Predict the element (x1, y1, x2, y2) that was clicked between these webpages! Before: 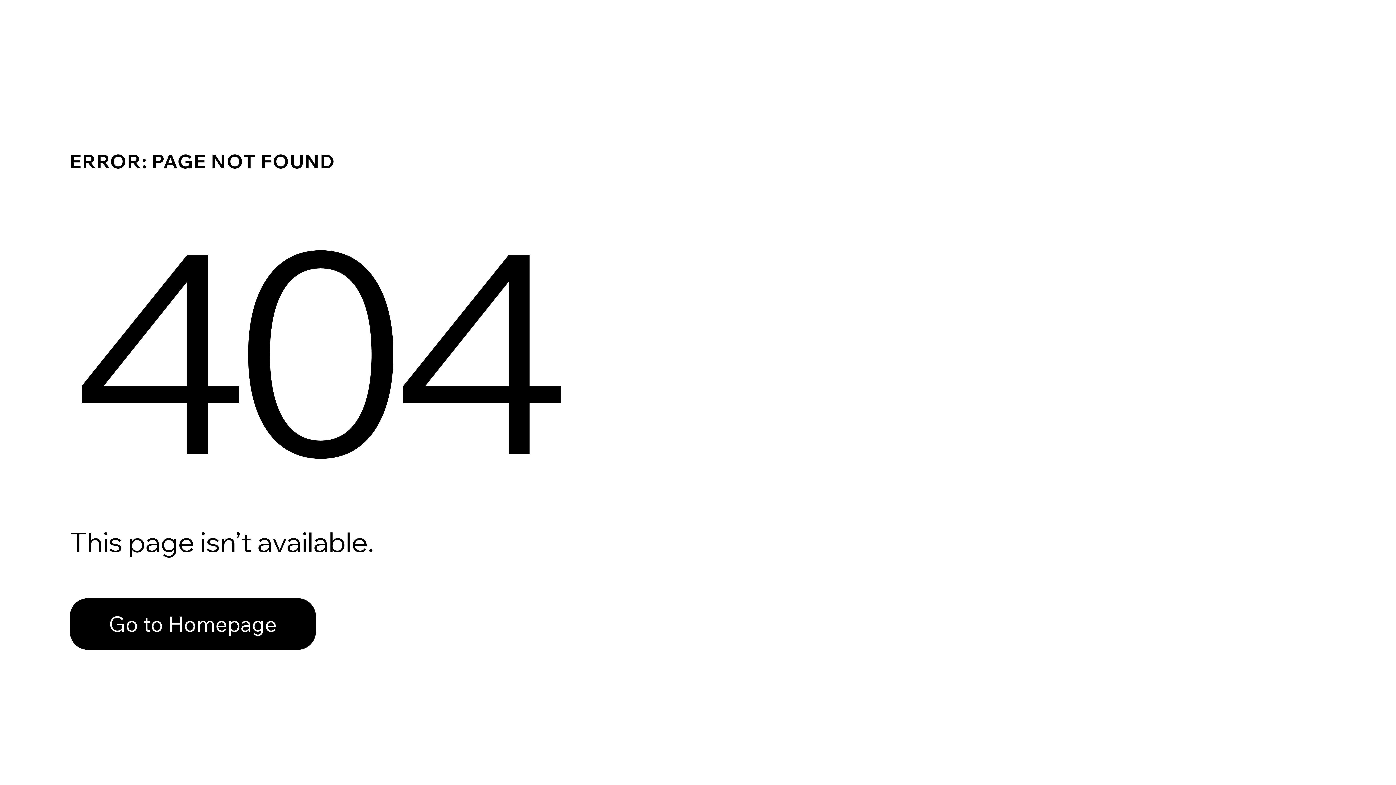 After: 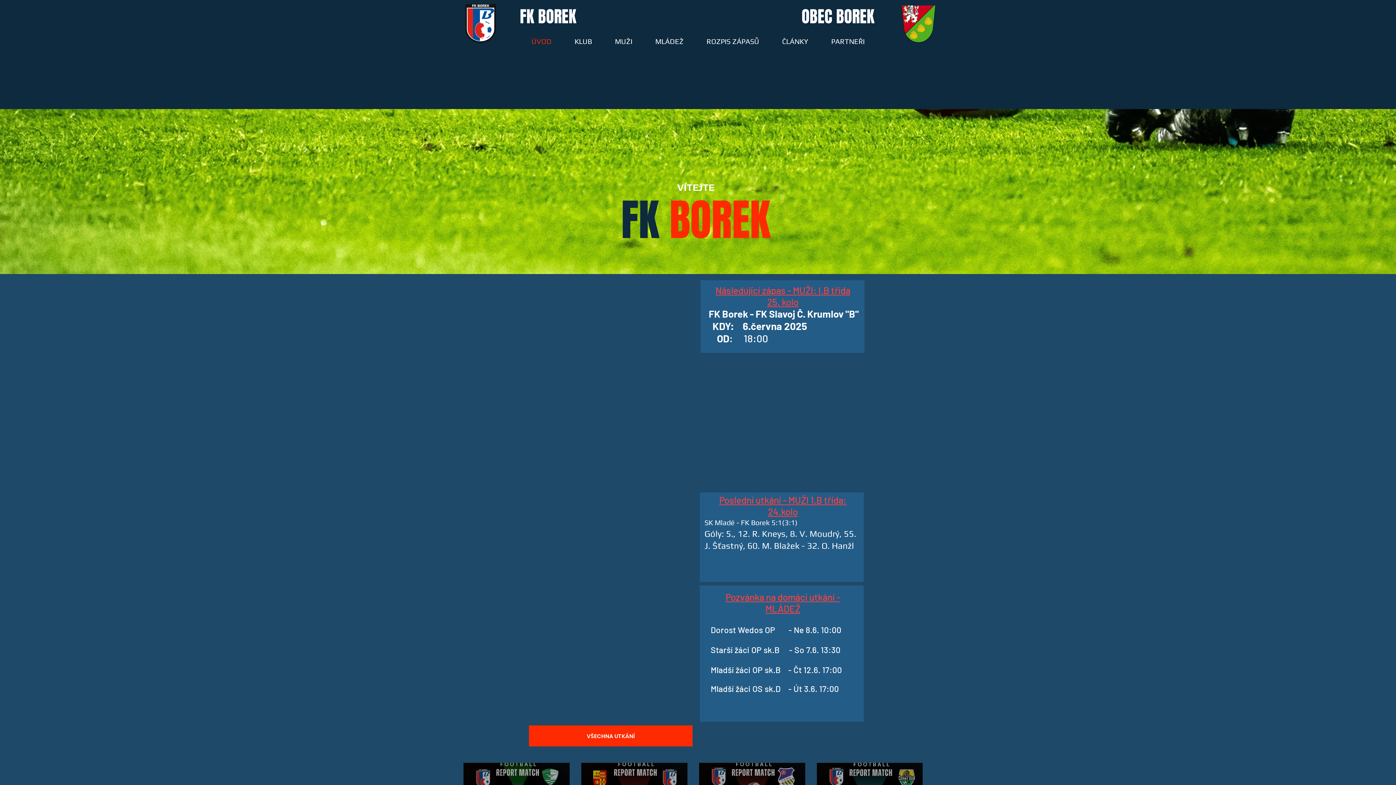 Action: bbox: (69, 582, 768, 659) label: Go to Homepage